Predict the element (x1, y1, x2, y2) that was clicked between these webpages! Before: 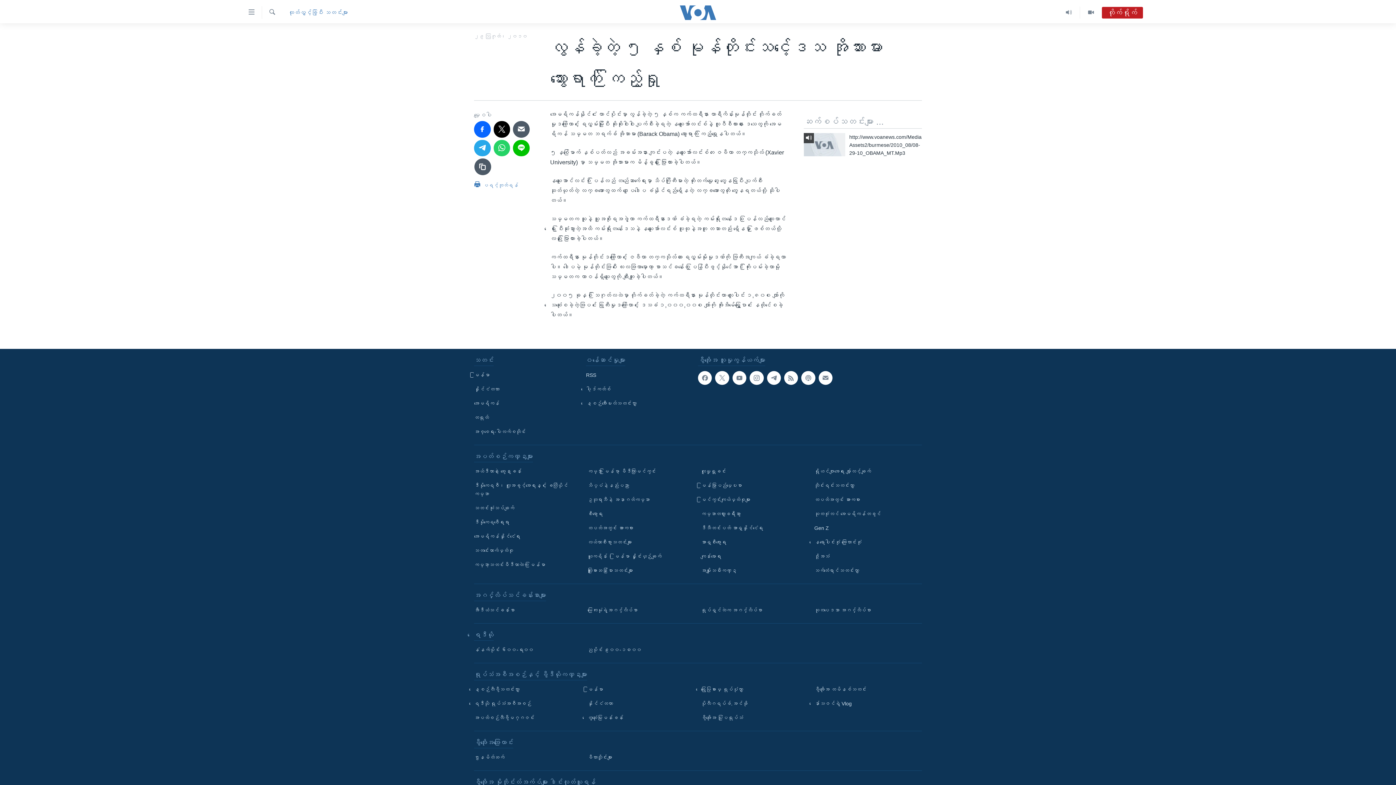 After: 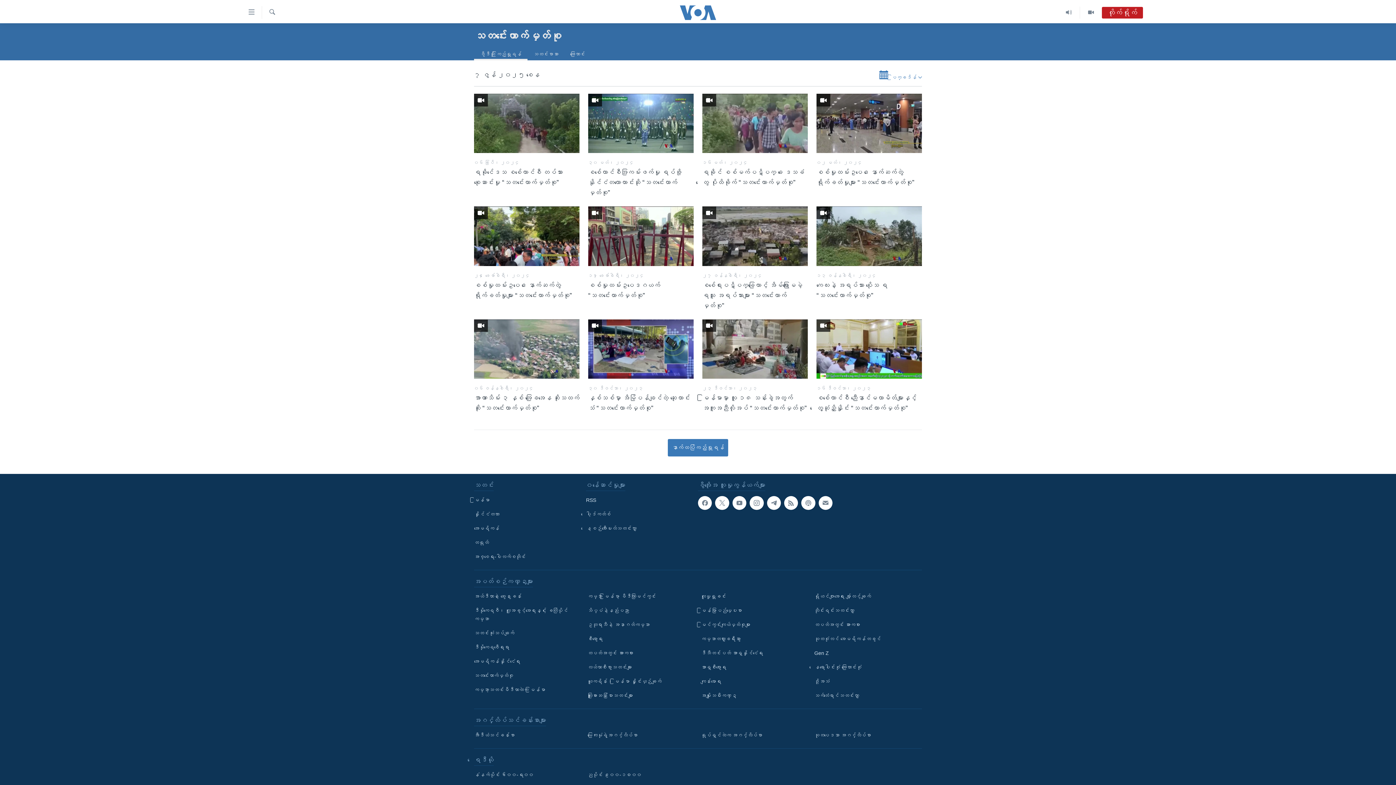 Action: label: သတင်းထောက်မှတ်စု bbox: (474, 546, 577, 555)